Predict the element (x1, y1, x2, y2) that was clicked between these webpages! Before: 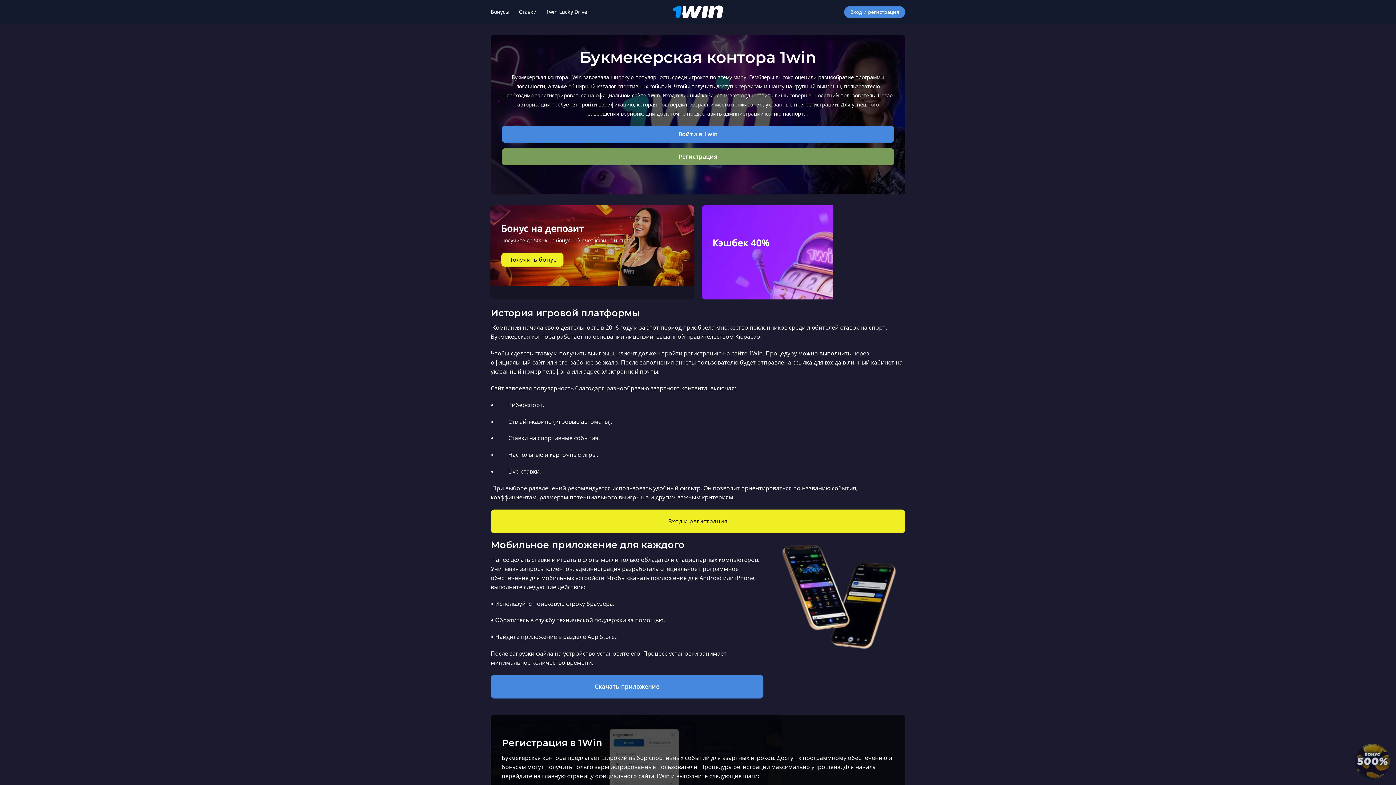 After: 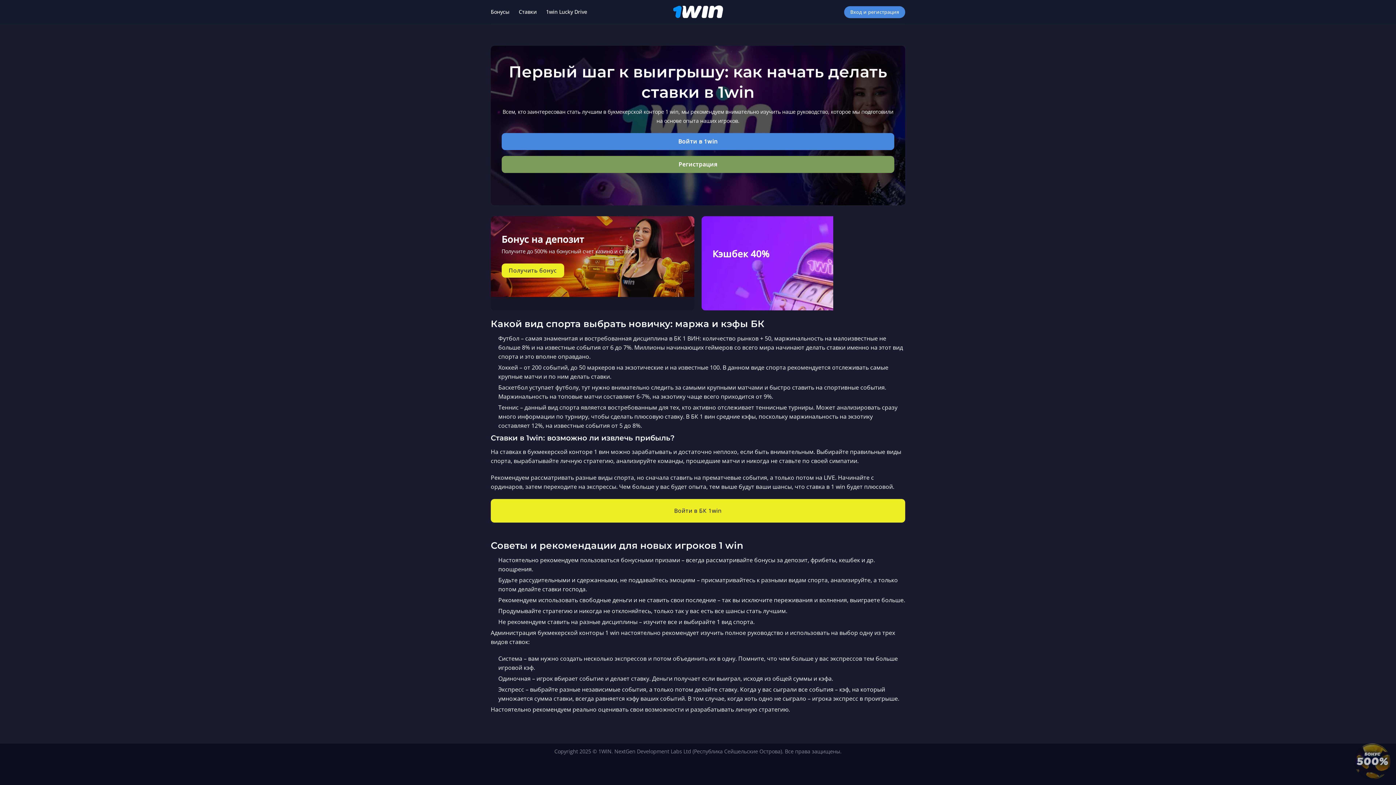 Action: bbox: (518, 5, 536, 18) label: Ставки